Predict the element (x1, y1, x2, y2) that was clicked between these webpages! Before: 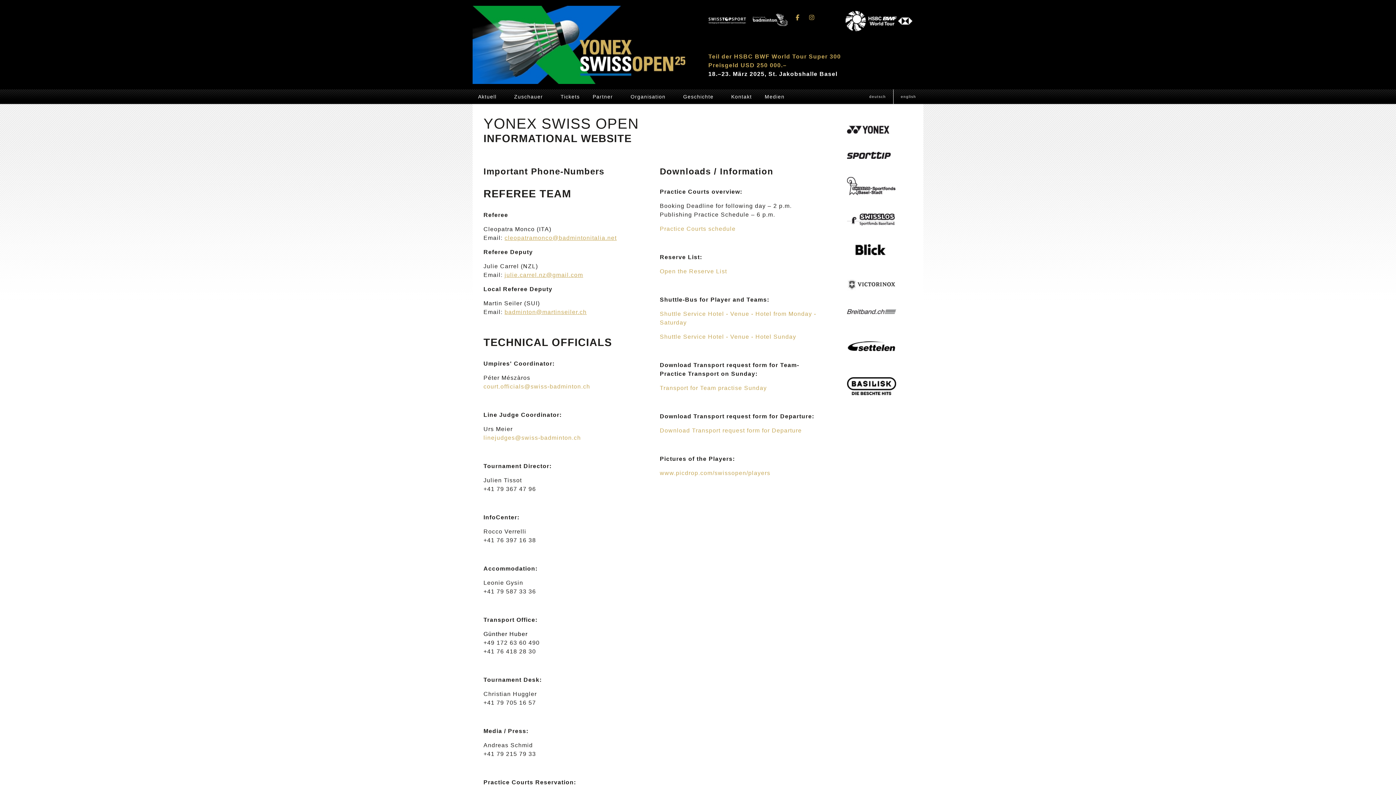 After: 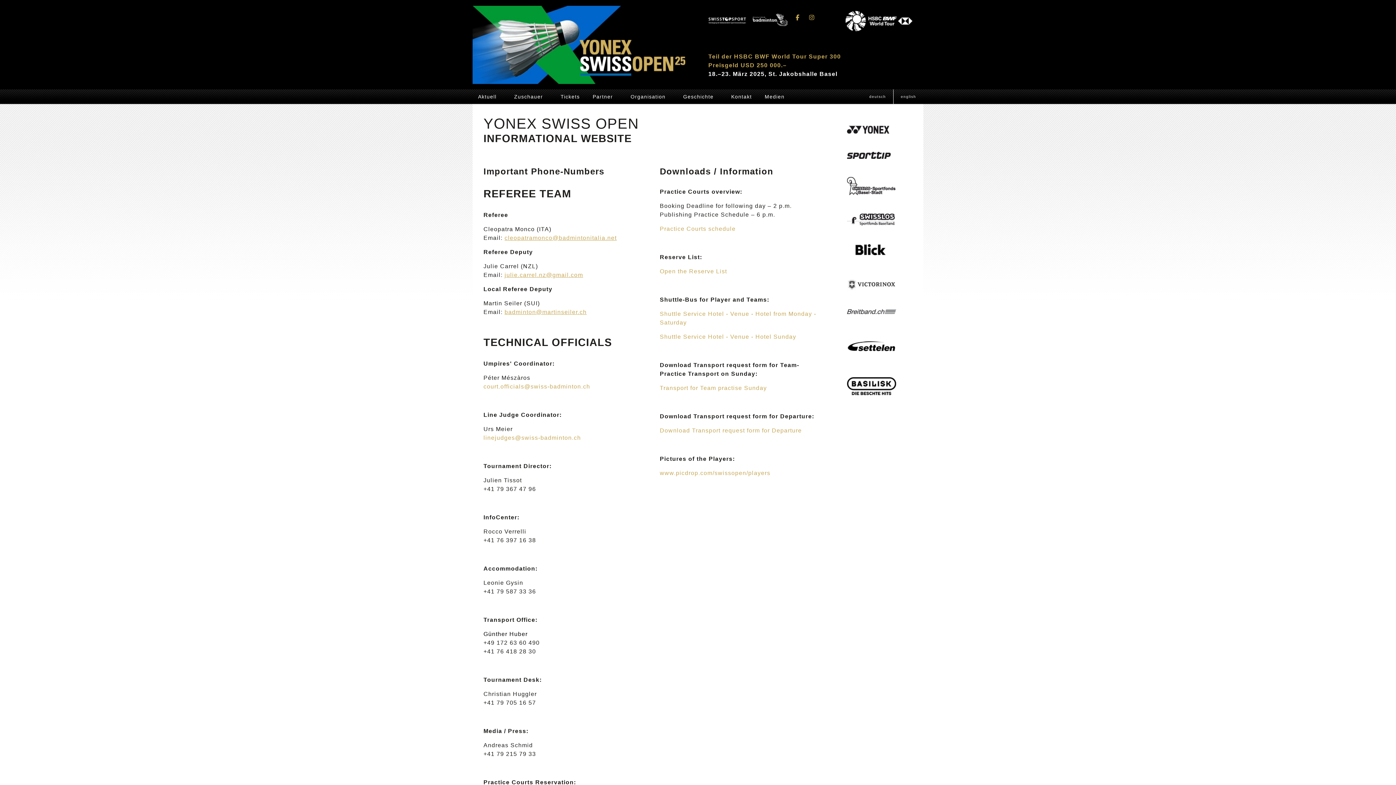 Action: label: cleopatramonco@badmintonitalia.net bbox: (504, 234, 616, 241)